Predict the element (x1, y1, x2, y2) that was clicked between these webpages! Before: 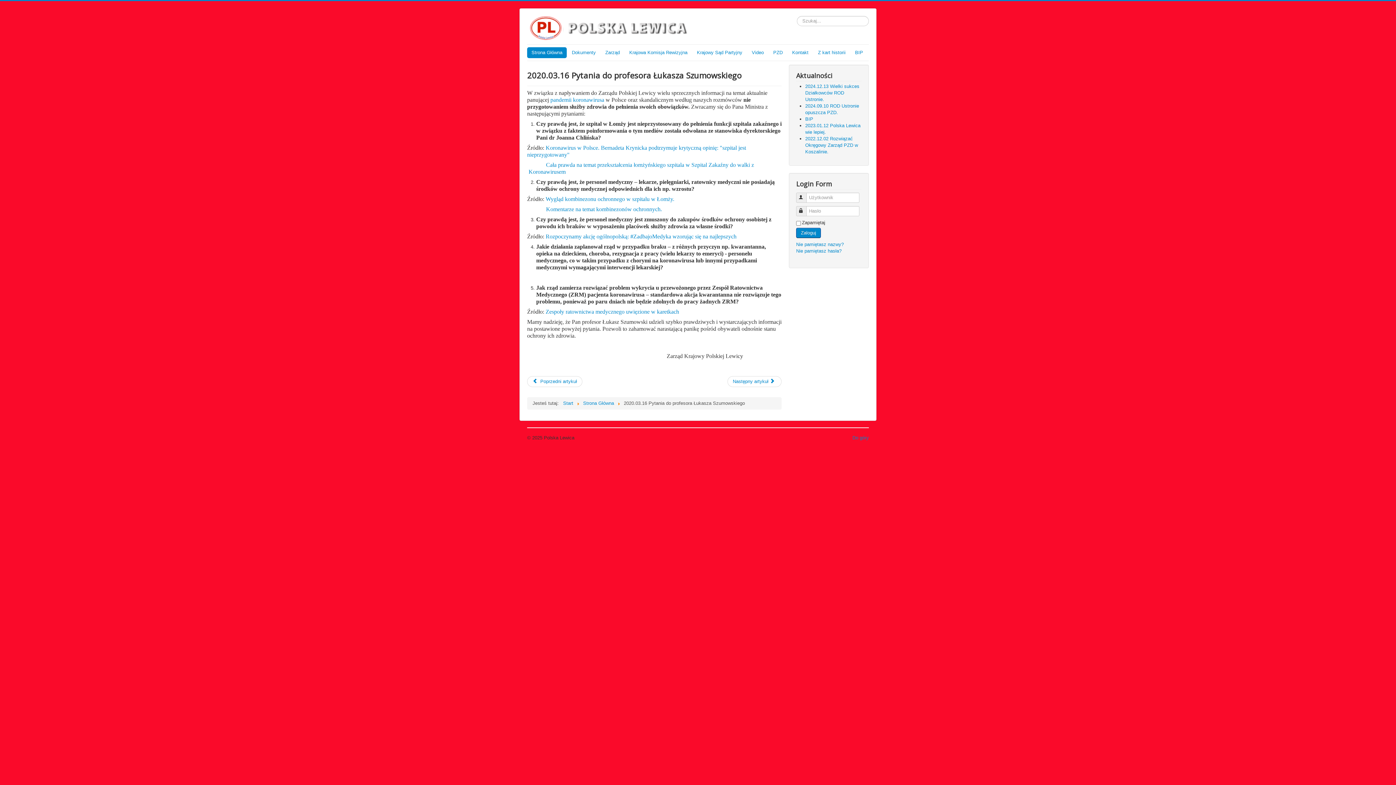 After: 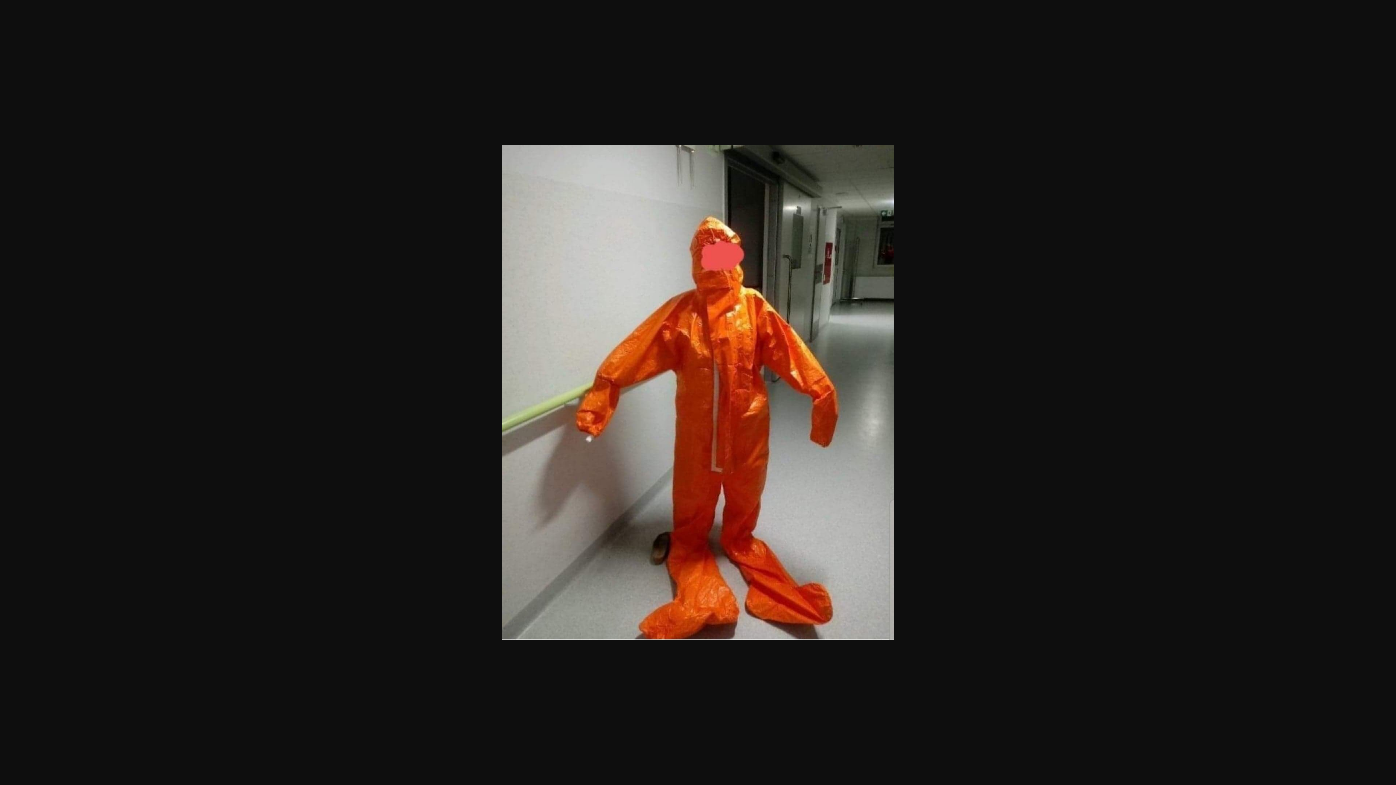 Action: bbox: (545, 196, 674, 202) label: Wygląd kombinezonu ochronnego w szpitalu w Łomży.